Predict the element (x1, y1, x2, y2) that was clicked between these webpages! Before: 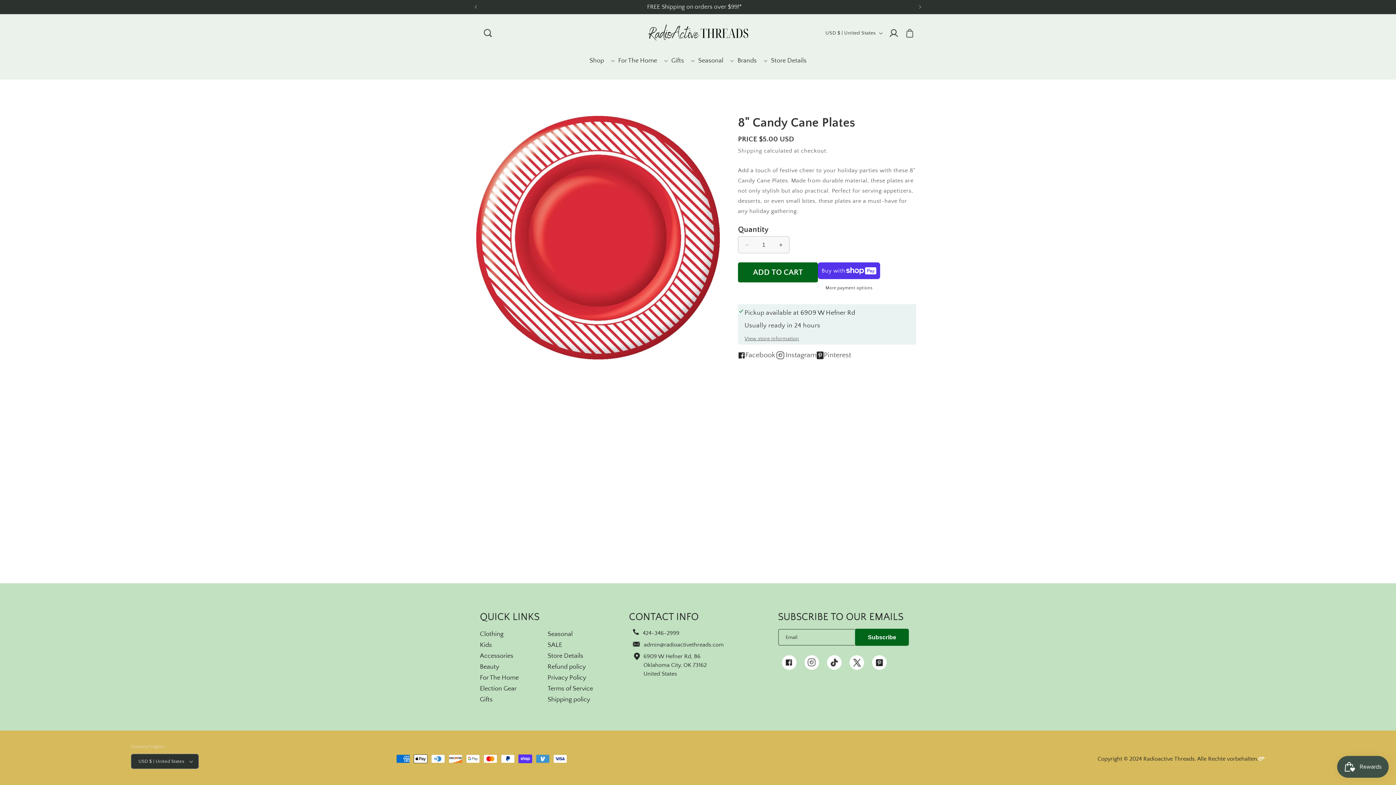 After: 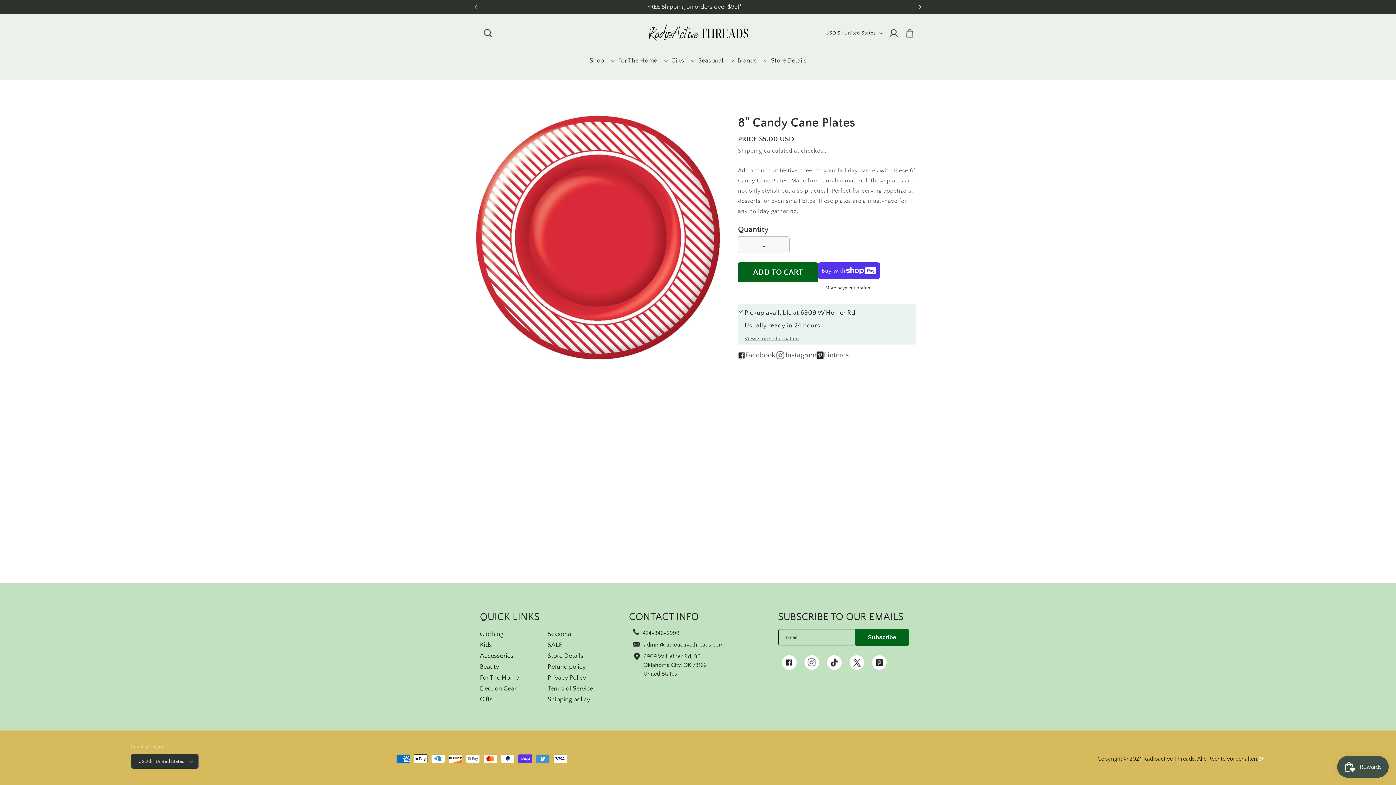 Action: bbox: (912, 0, 928, 13) label: Next announcement